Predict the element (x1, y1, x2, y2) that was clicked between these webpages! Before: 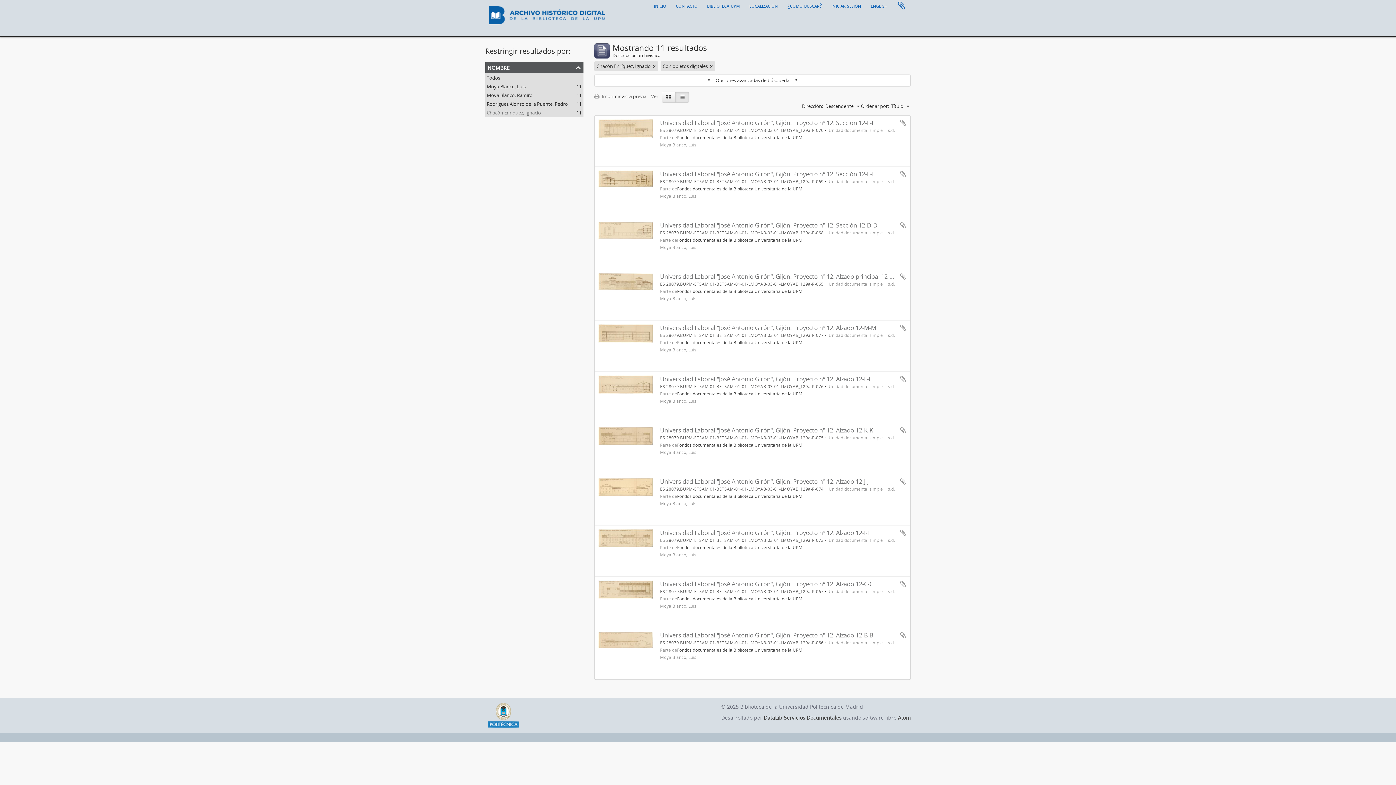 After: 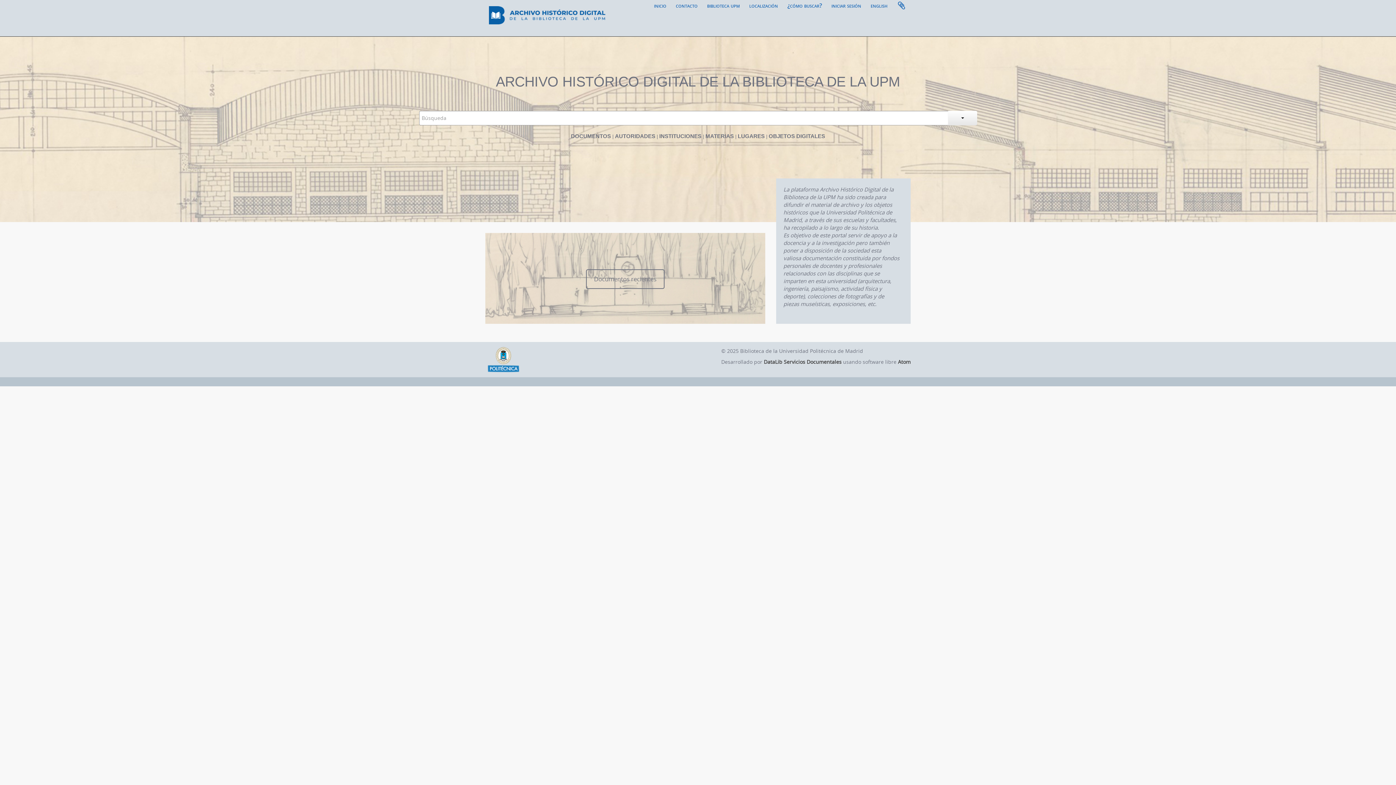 Action: bbox: (489, 8, 605, 19)